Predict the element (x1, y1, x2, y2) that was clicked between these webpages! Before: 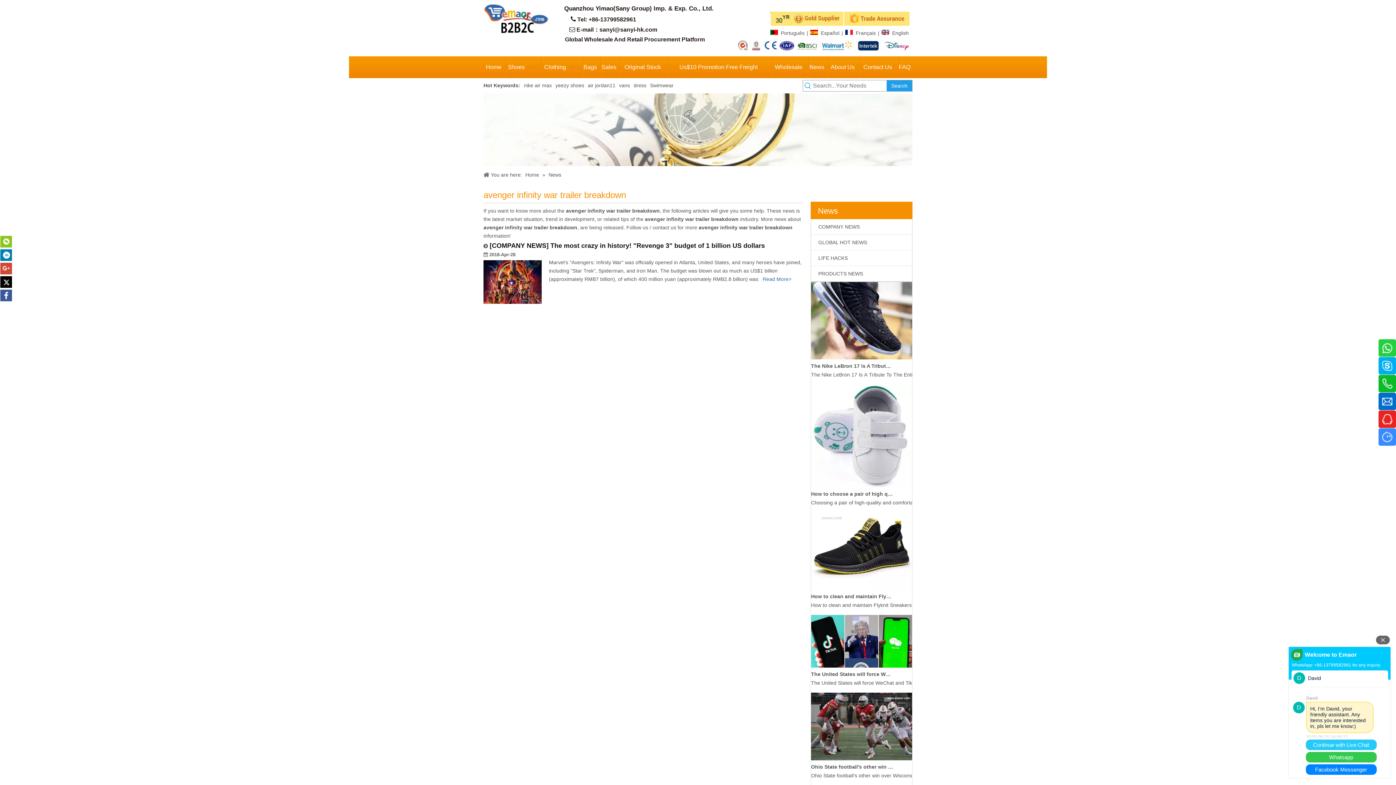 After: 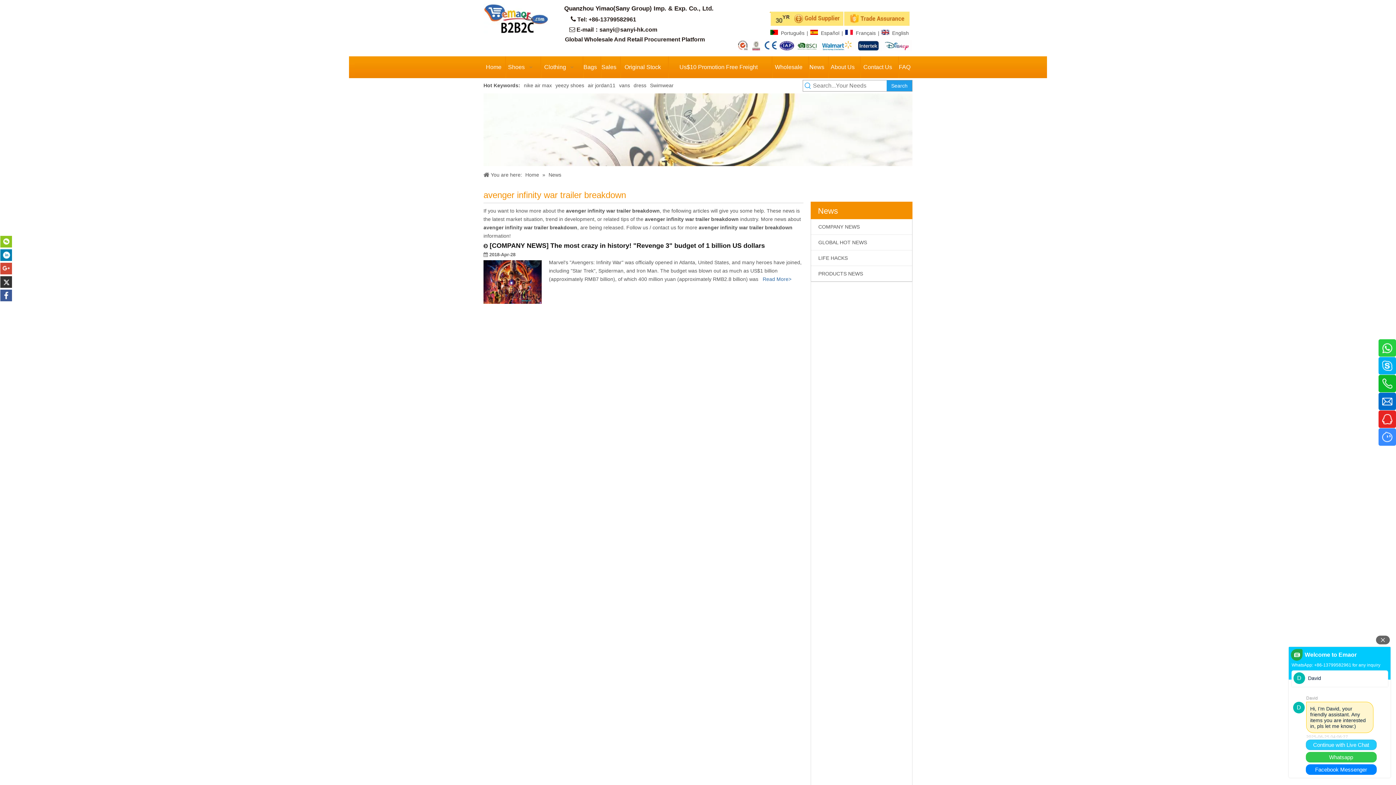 Action: bbox: (0, 276, 12, 288)